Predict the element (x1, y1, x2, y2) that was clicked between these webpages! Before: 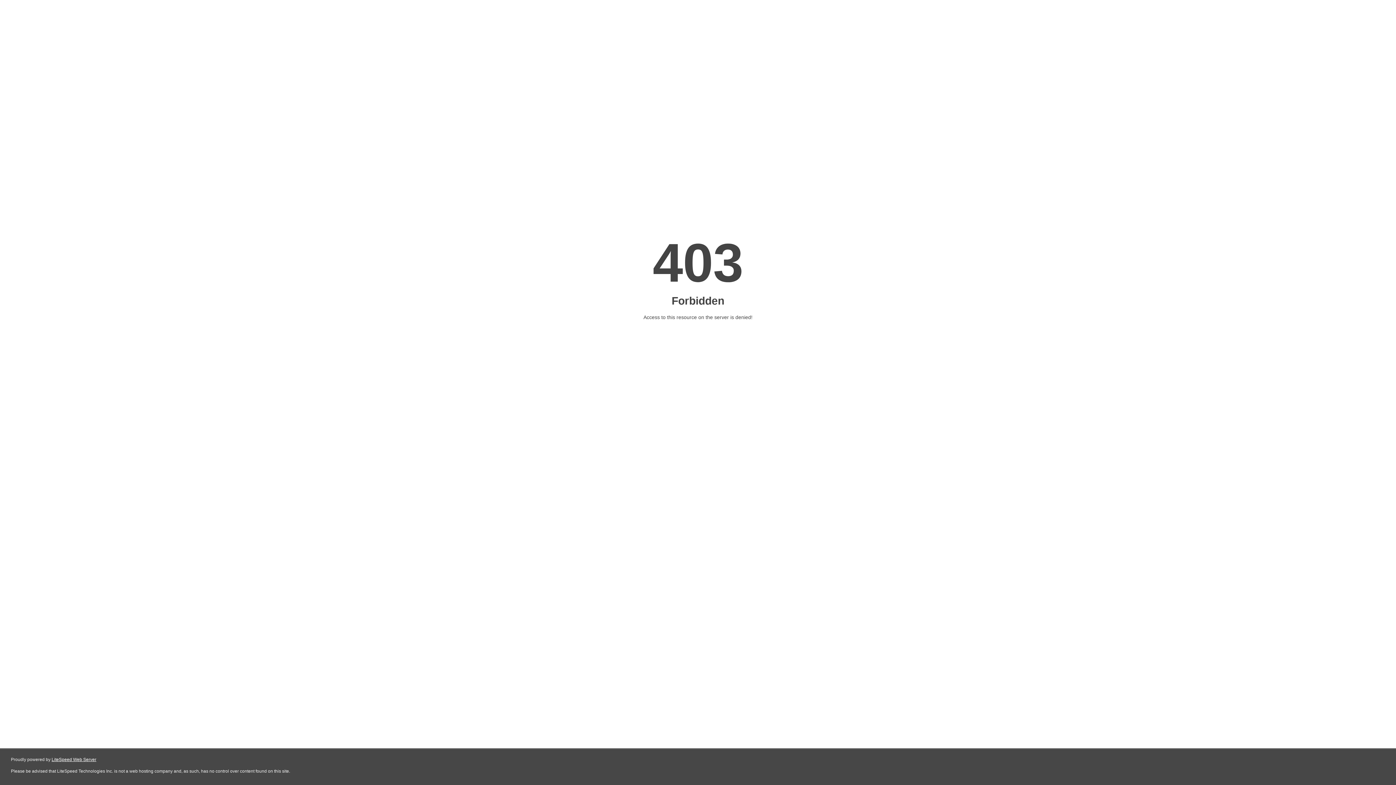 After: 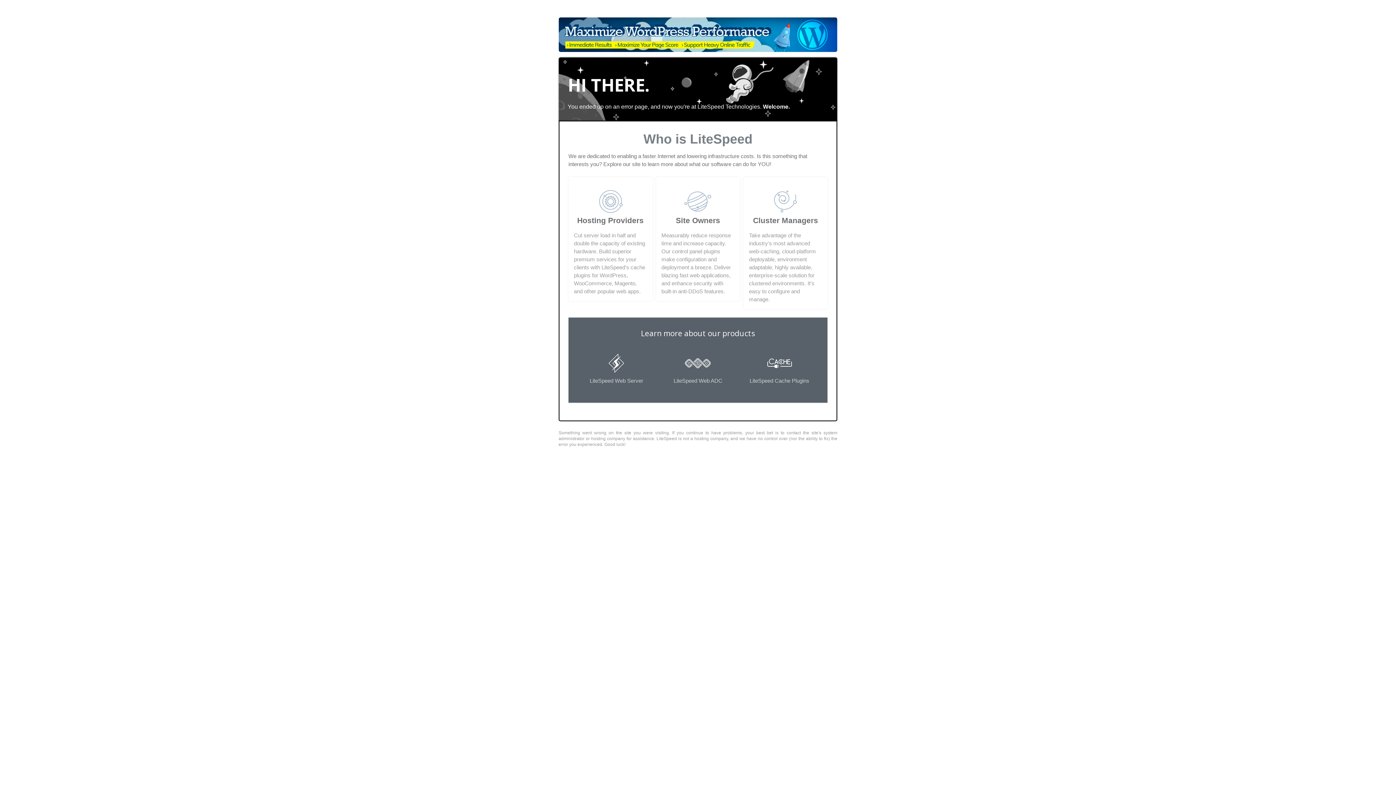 Action: bbox: (51, 757, 96, 762) label: LiteSpeed Web Server